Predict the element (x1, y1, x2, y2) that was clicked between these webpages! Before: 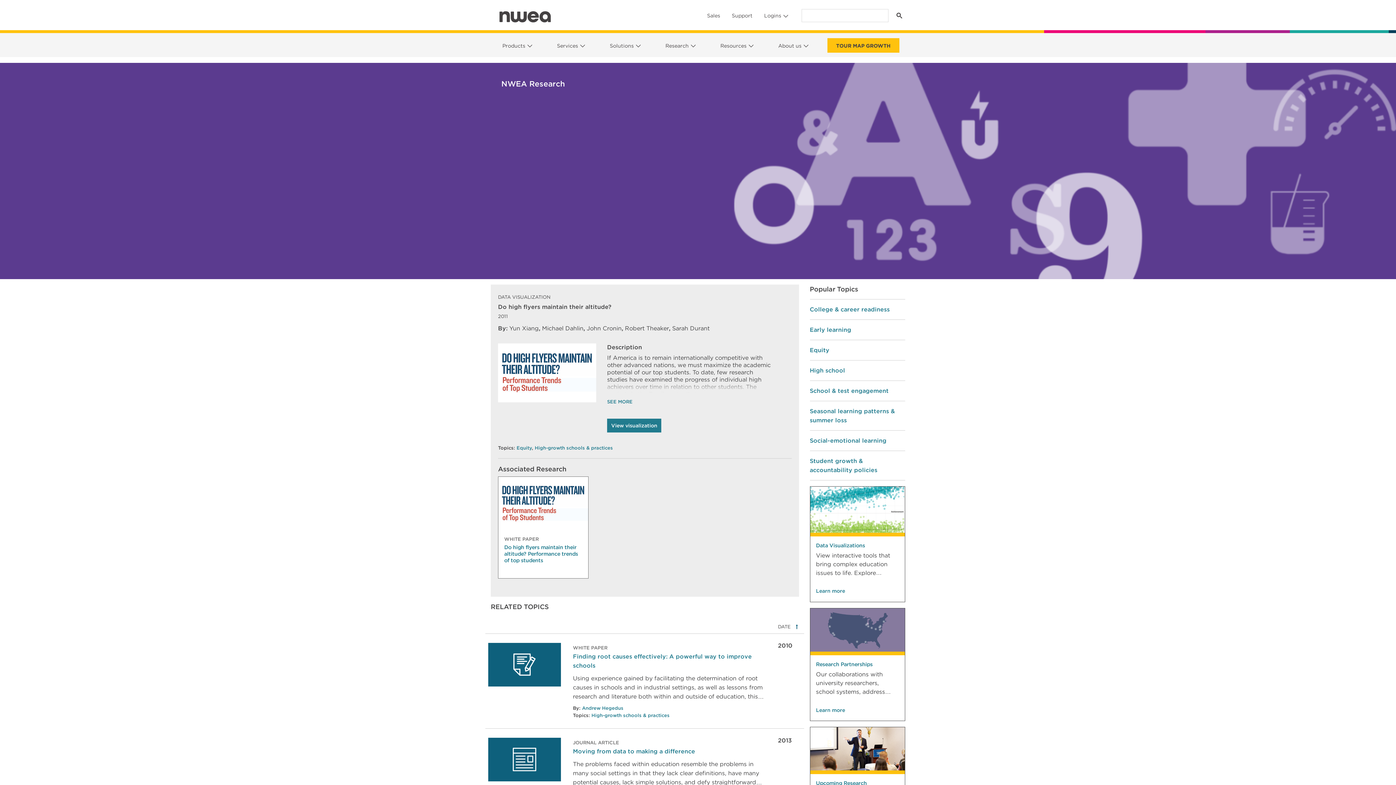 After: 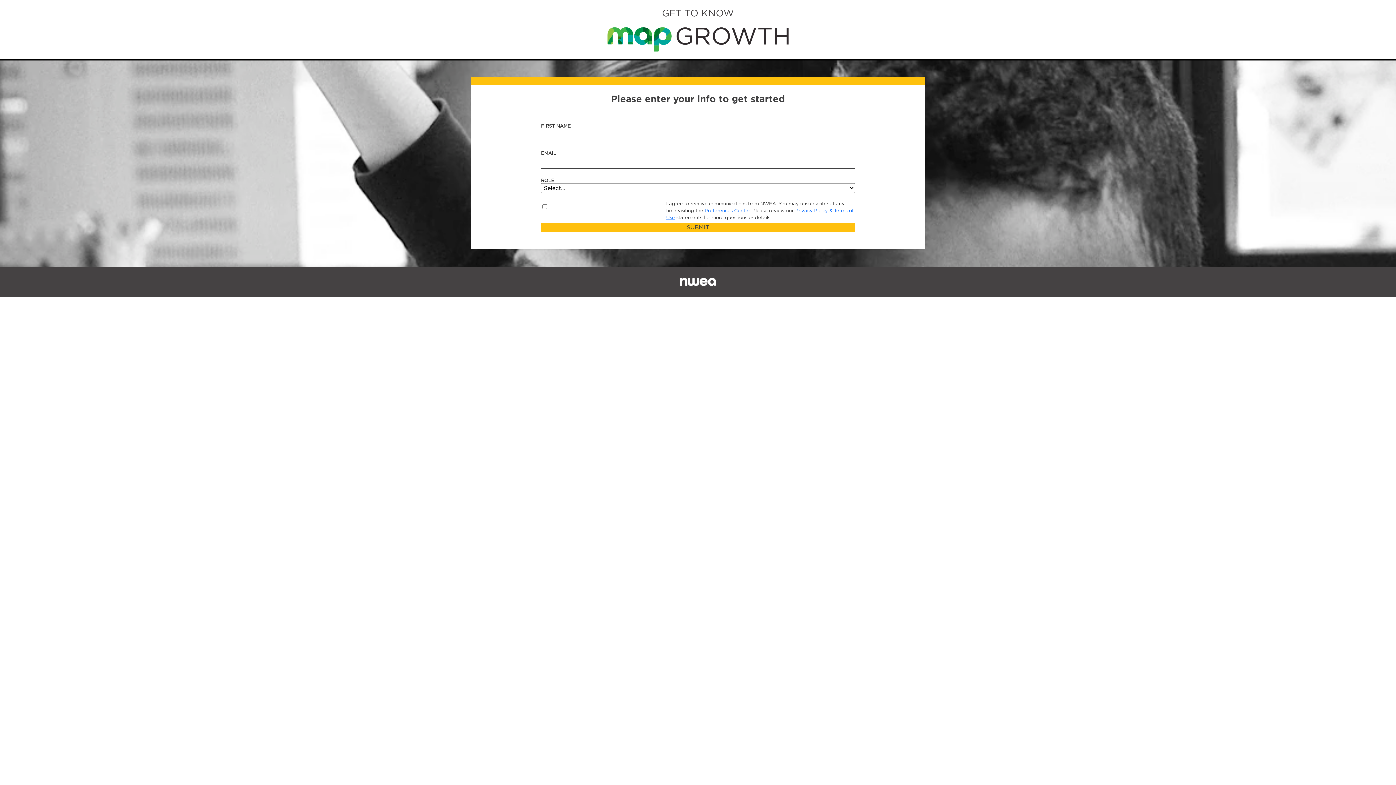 Action: label: TOUR MAP GROWTH bbox: (827, 38, 899, 52)